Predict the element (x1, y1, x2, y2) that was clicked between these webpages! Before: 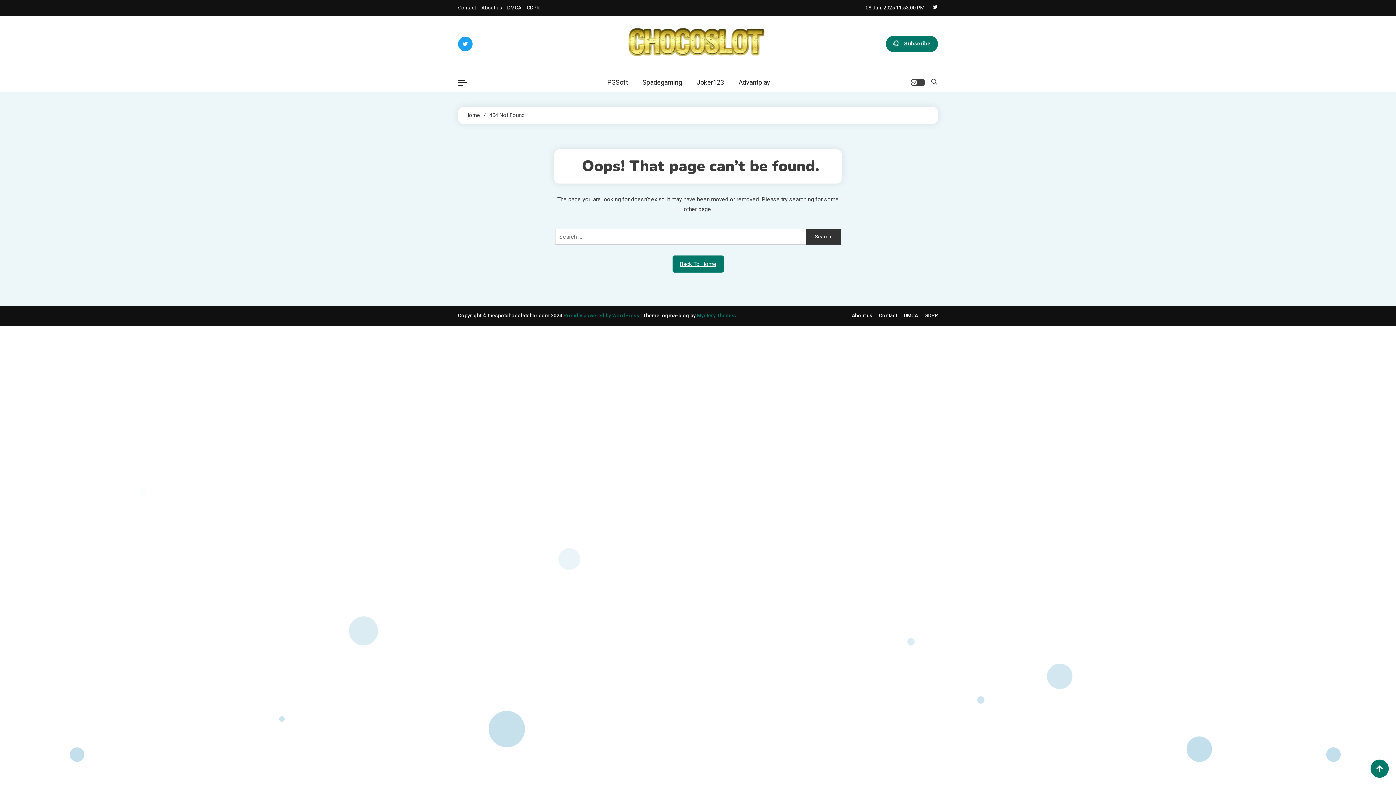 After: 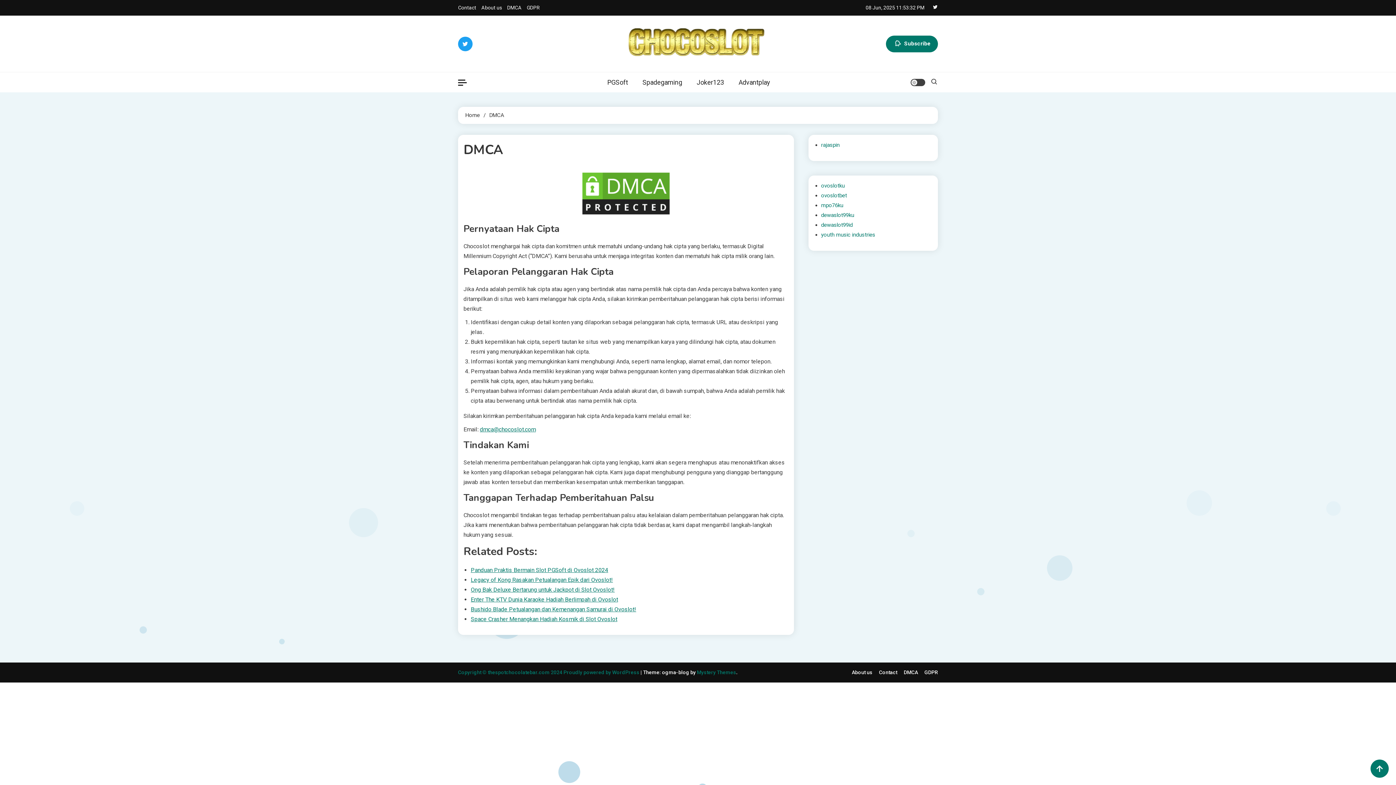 Action: label: DMCA bbox: (904, 312, 918, 318)